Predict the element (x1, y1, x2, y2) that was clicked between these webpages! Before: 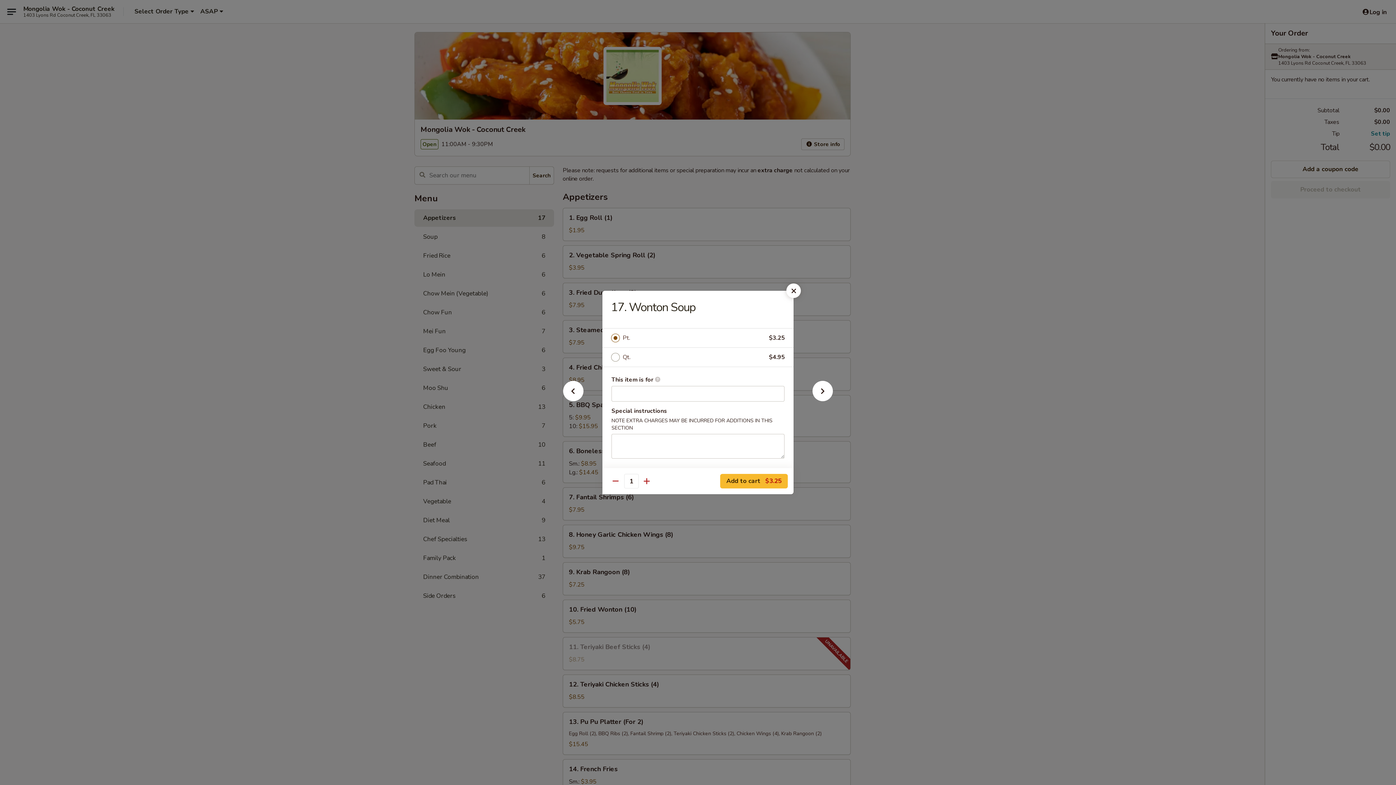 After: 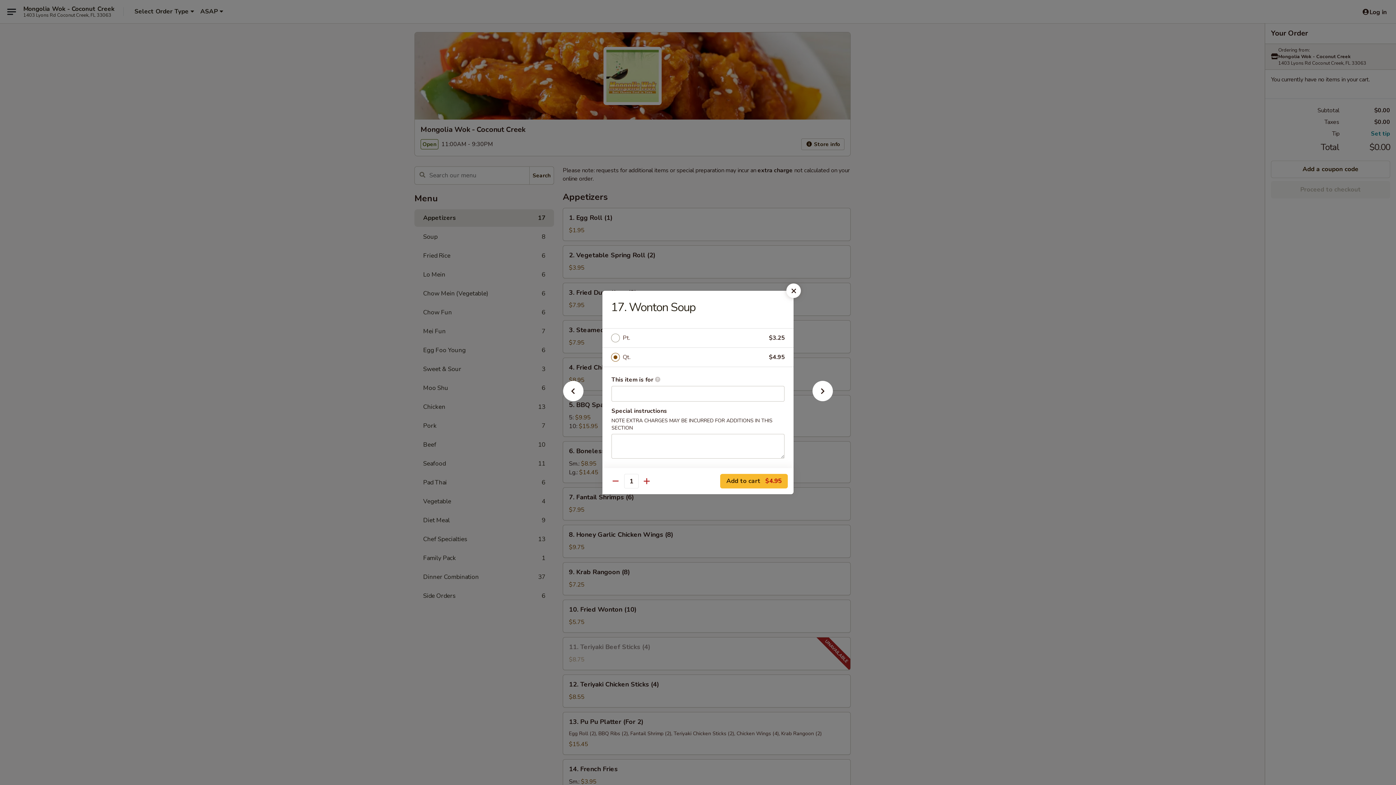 Action: bbox: (622, 352, 769, 362) label: Qt.